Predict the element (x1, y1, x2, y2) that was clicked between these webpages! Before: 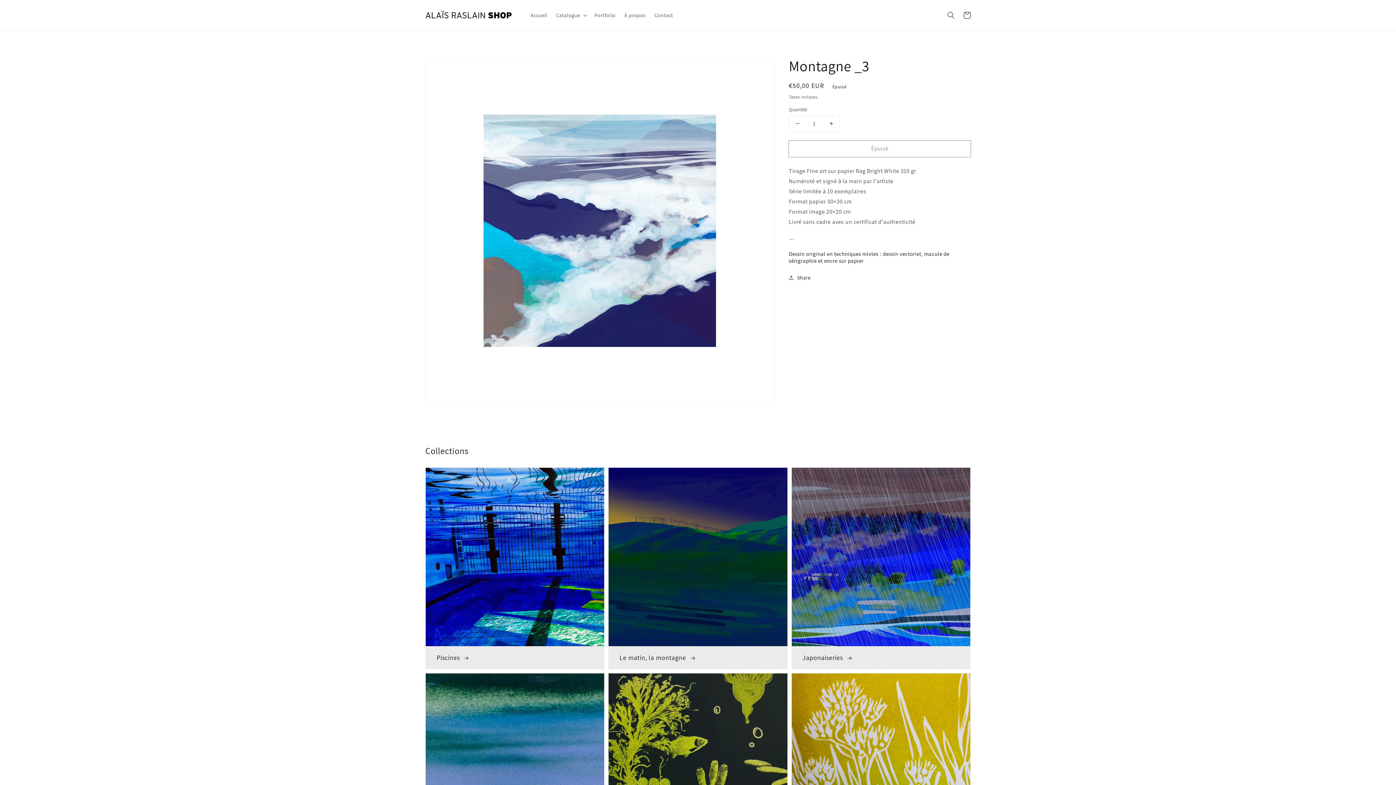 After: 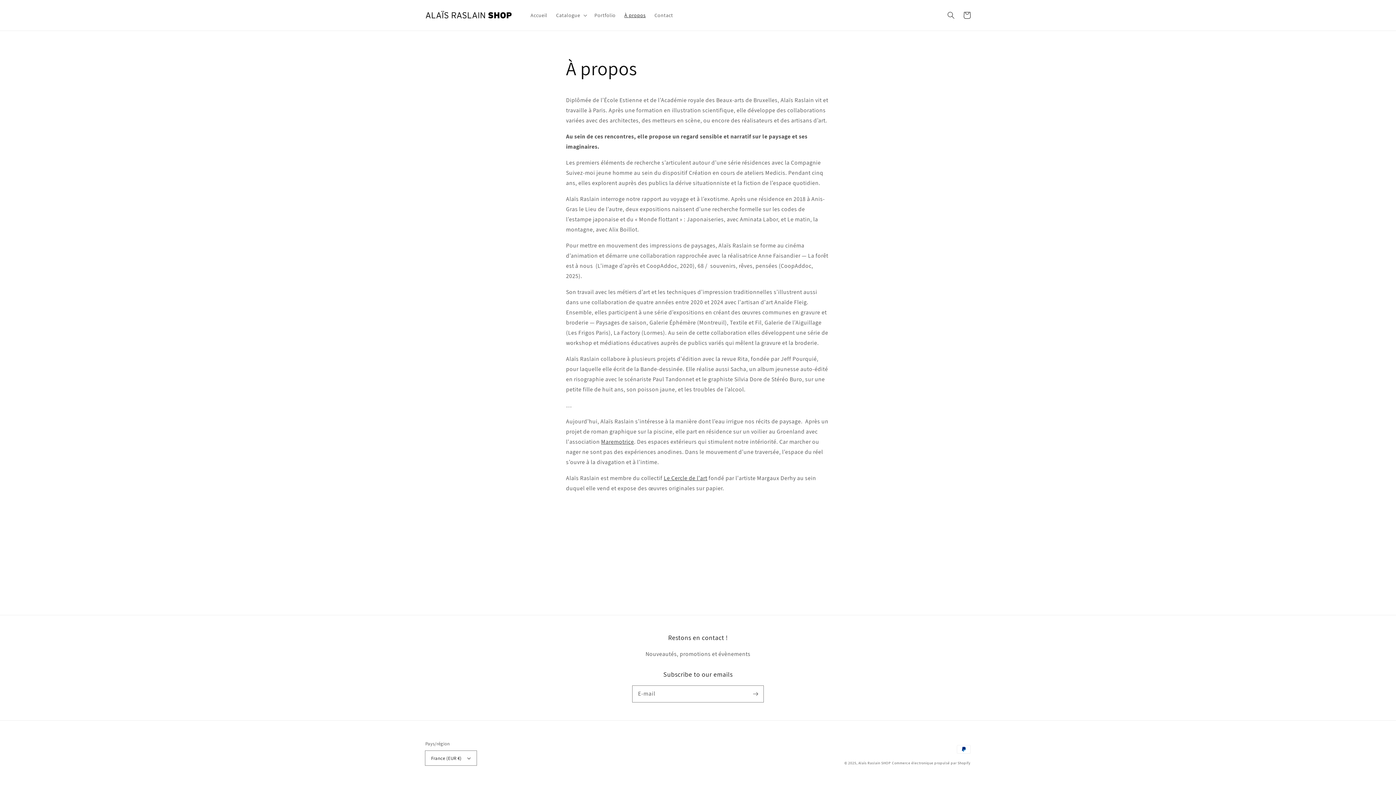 Action: label: À propos bbox: (620, 7, 650, 22)